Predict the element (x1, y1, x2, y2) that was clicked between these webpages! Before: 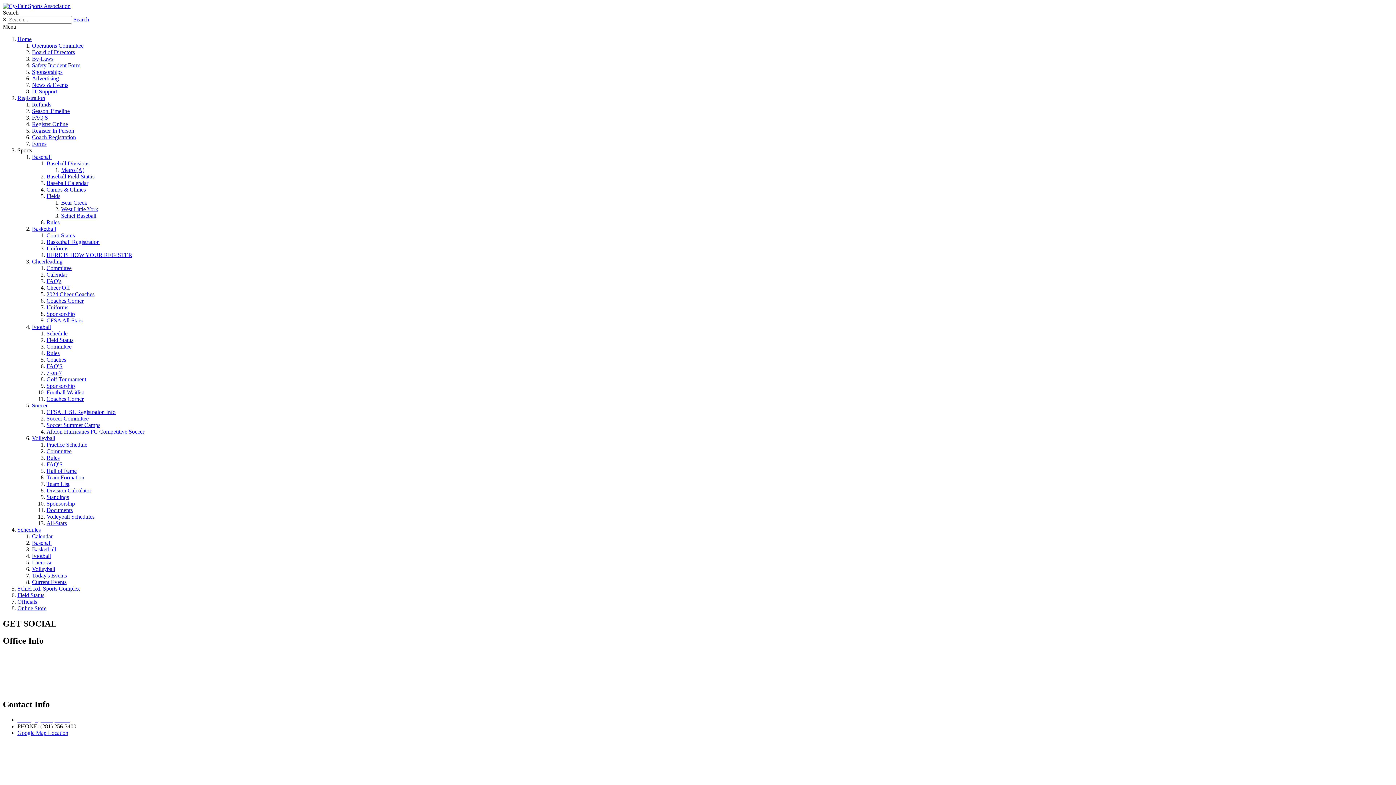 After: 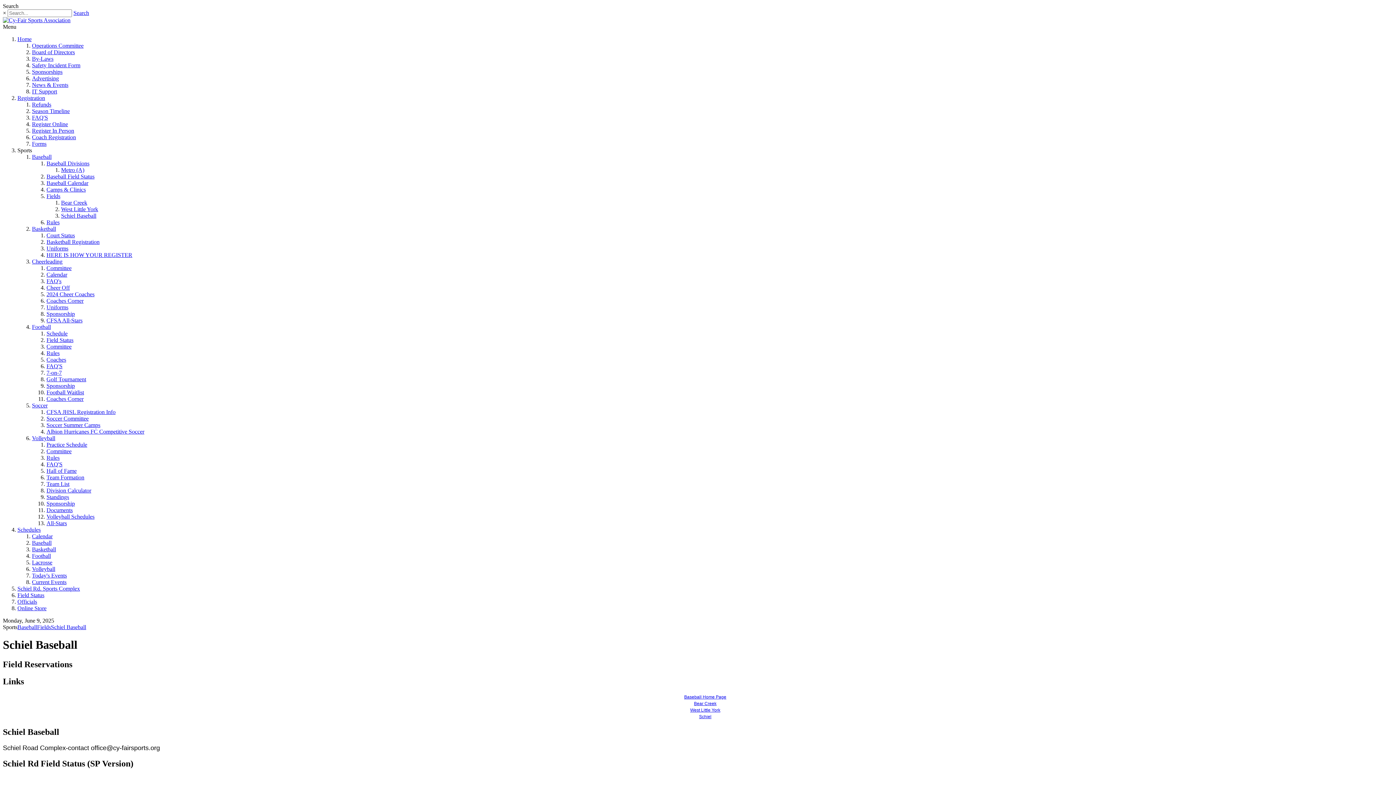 Action: bbox: (61, 212, 96, 218) label: Schiel Baseball